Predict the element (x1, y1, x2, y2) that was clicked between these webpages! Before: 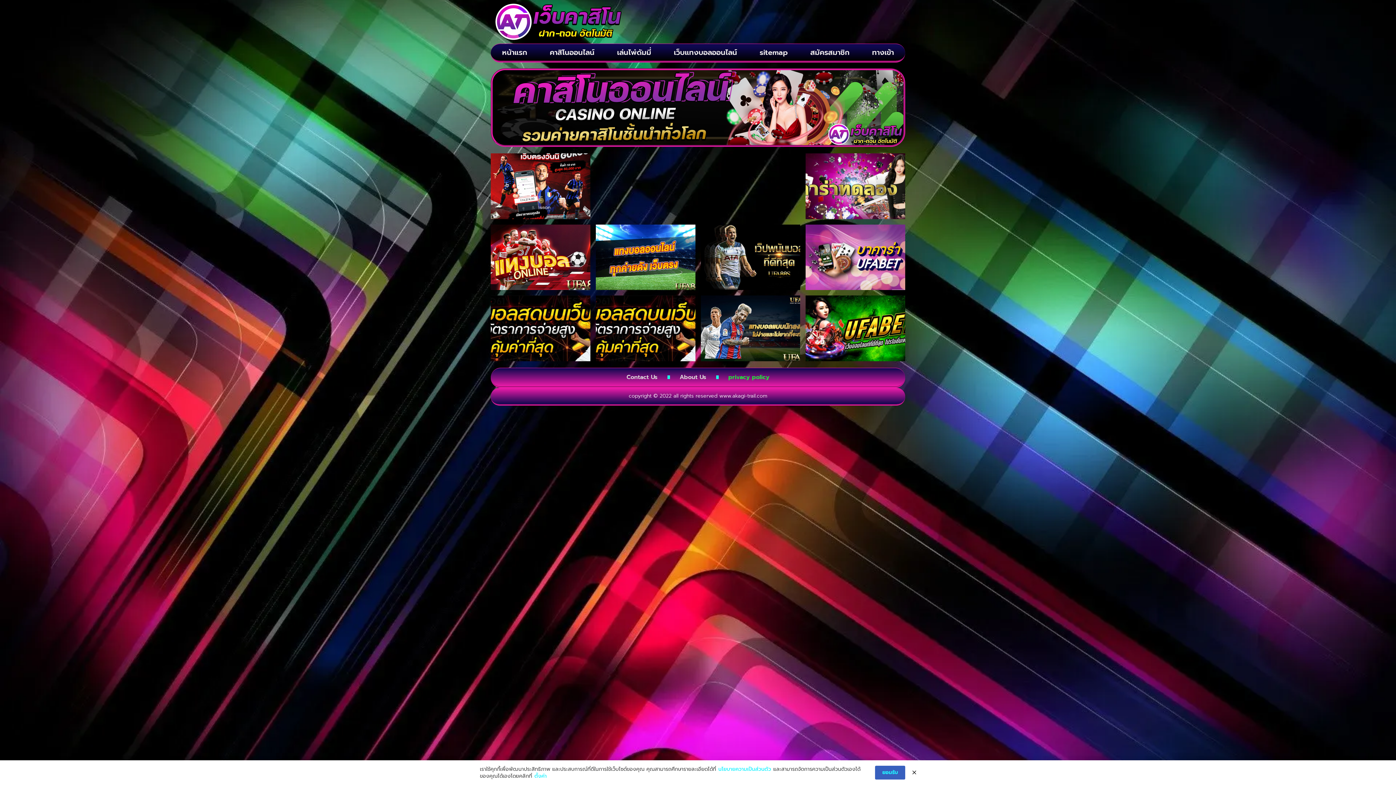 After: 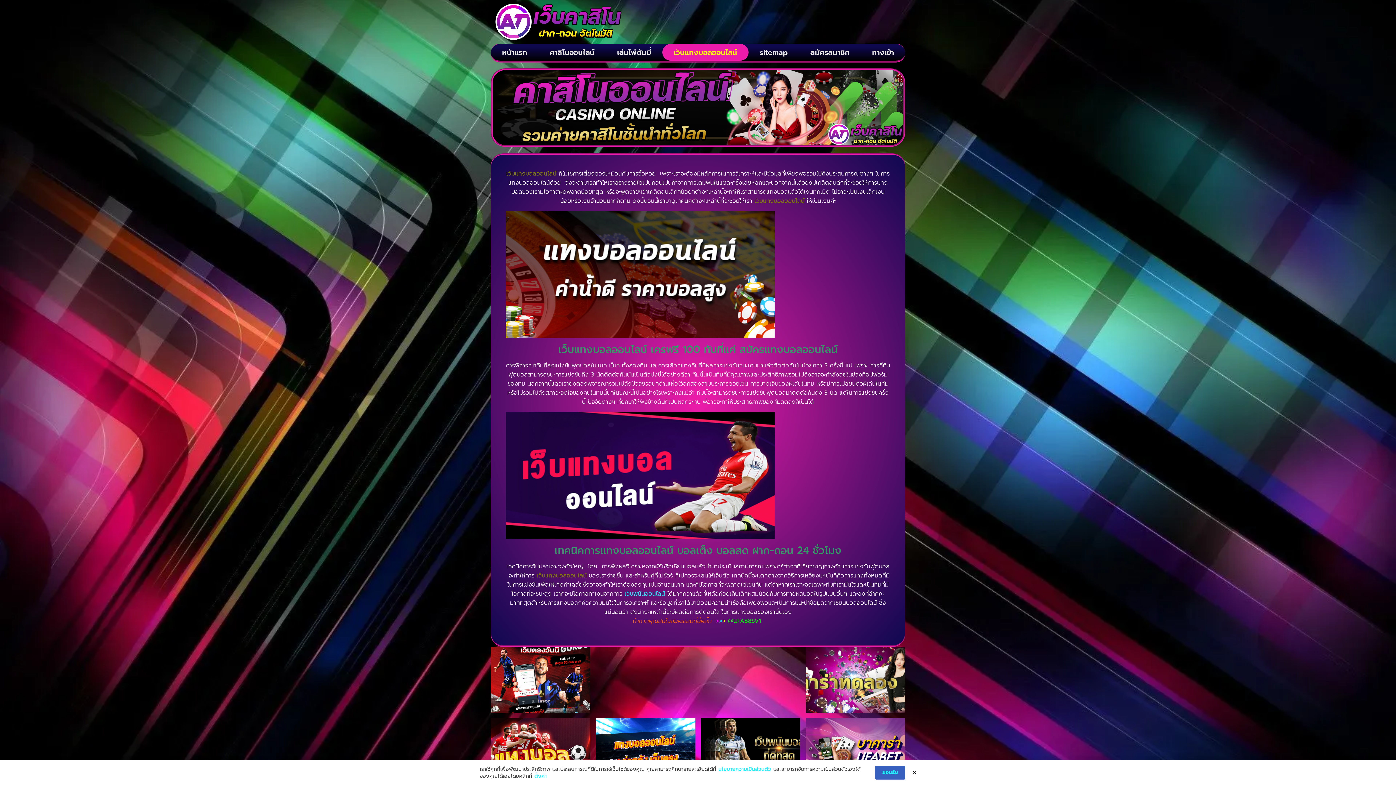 Action: label: เว็บแทงบอลออนไลน์ bbox: (662, 44, 748, 60)